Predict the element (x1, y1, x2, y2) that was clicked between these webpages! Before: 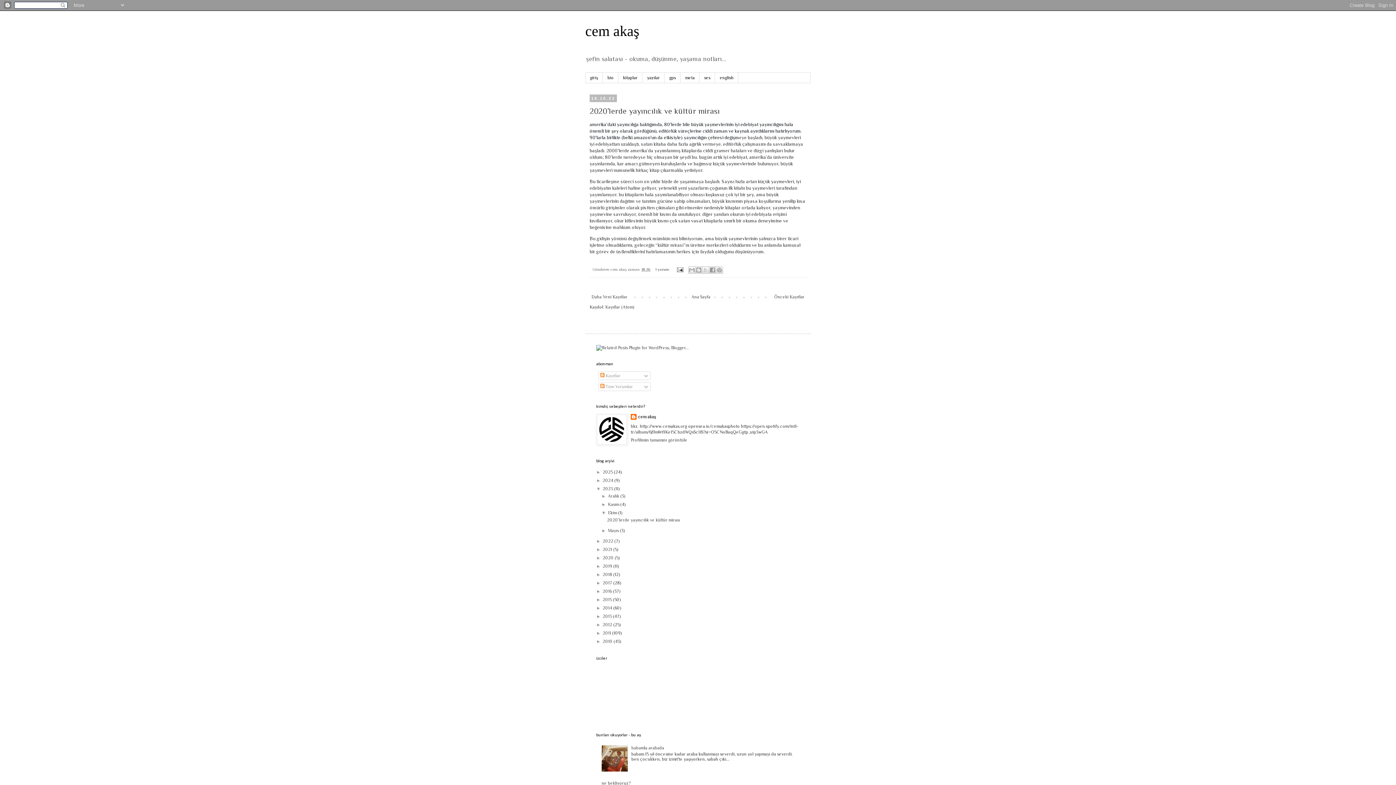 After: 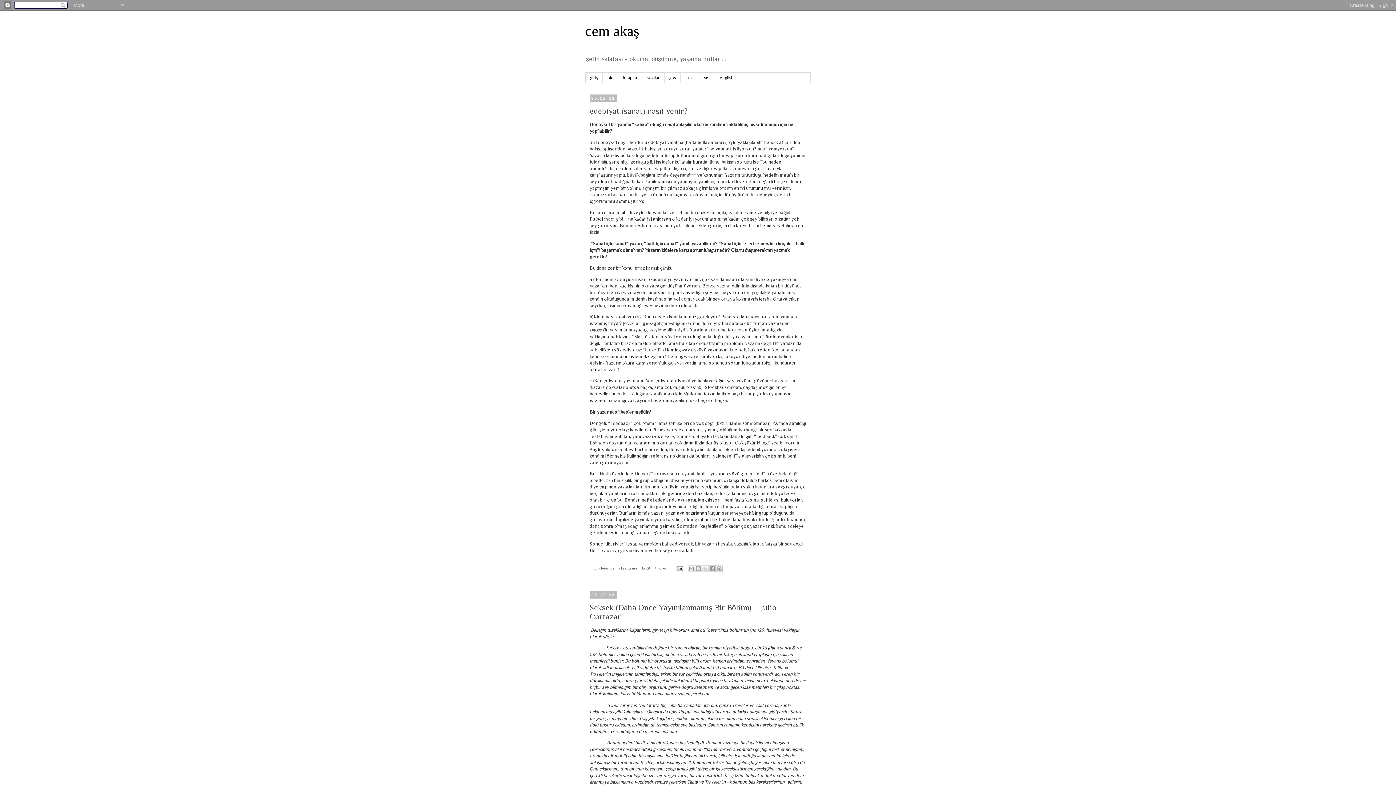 Action: bbox: (602, 486, 614, 491) label: 2023 